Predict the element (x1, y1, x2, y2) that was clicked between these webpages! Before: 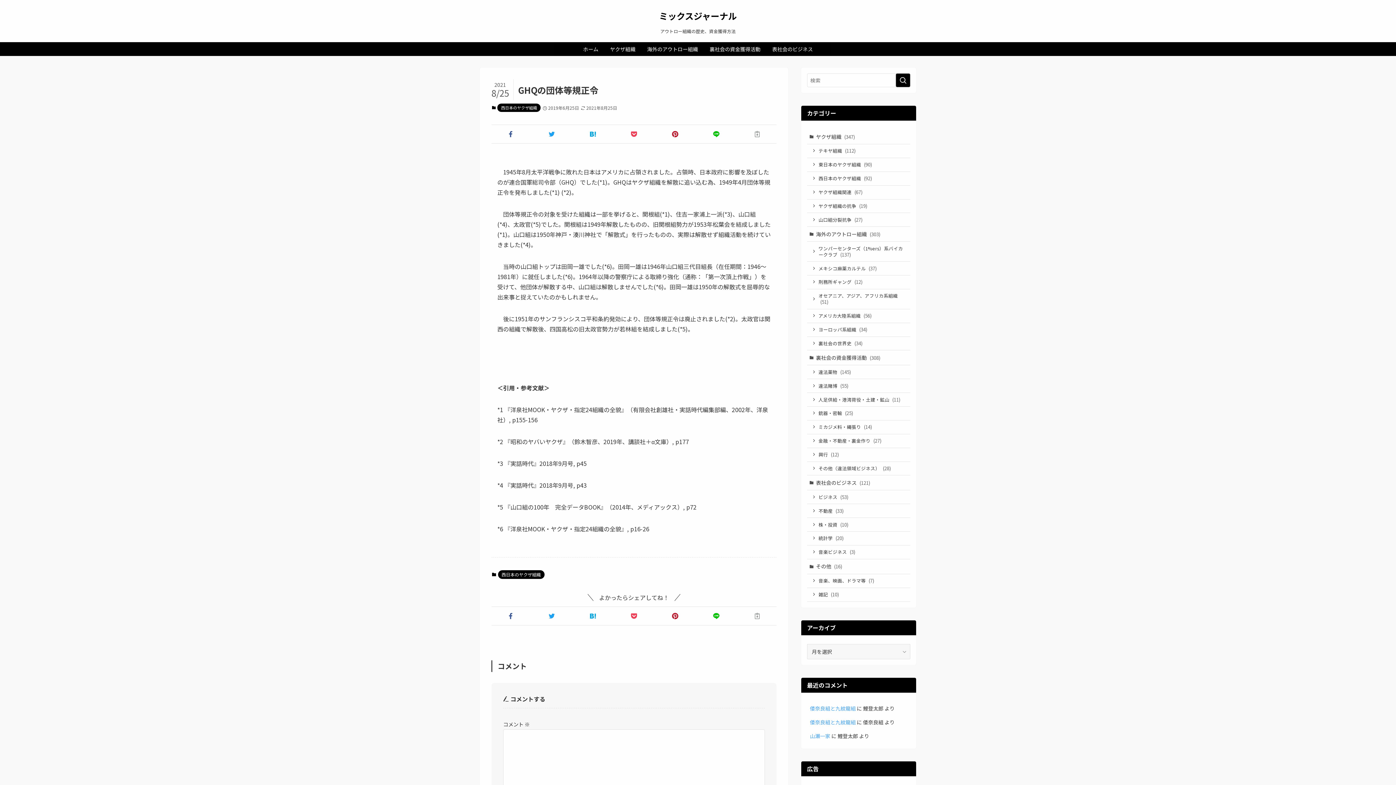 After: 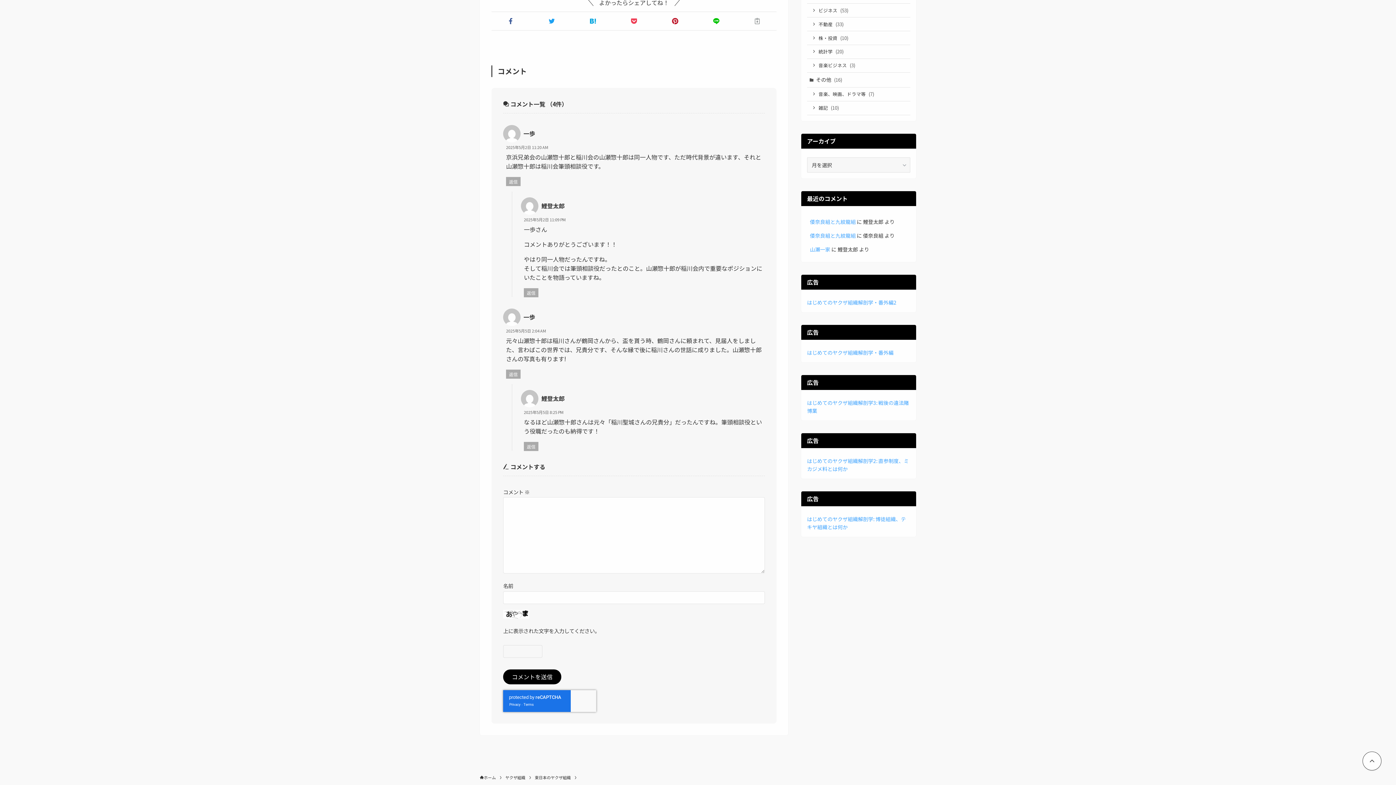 Action: label: 山瀬一家 bbox: (810, 732, 830, 739)